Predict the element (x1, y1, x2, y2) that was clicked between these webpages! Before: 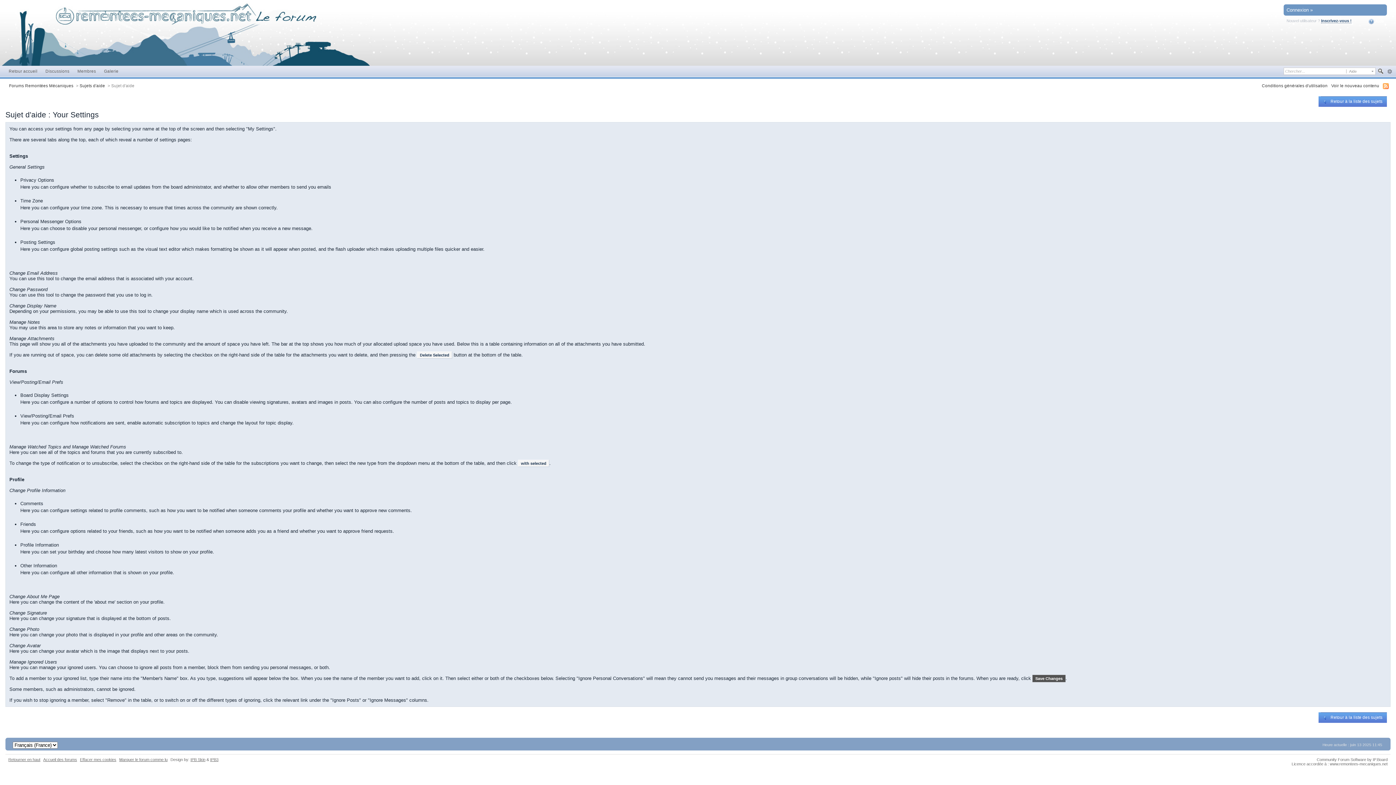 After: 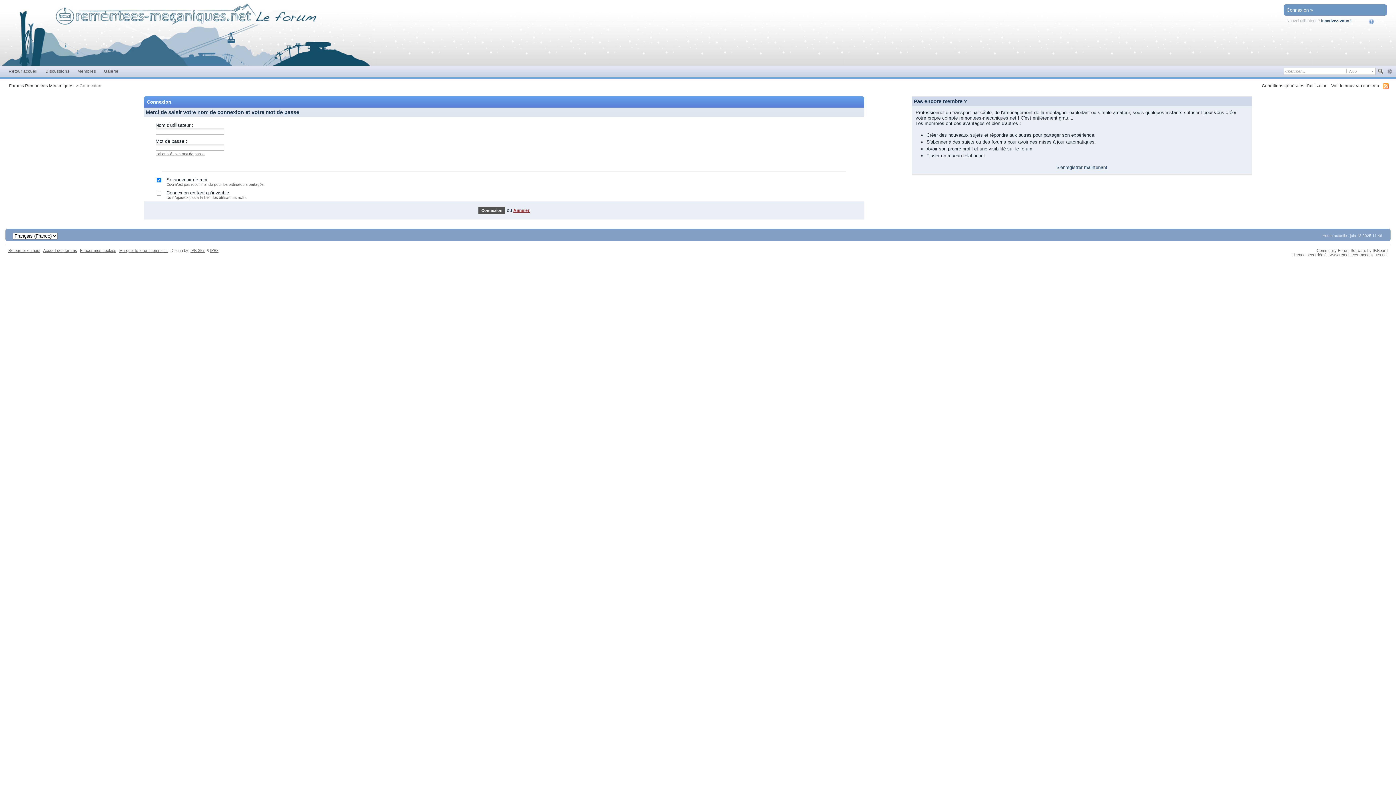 Action: bbox: (1284, 4, 1387, 15) label: Connexion »

